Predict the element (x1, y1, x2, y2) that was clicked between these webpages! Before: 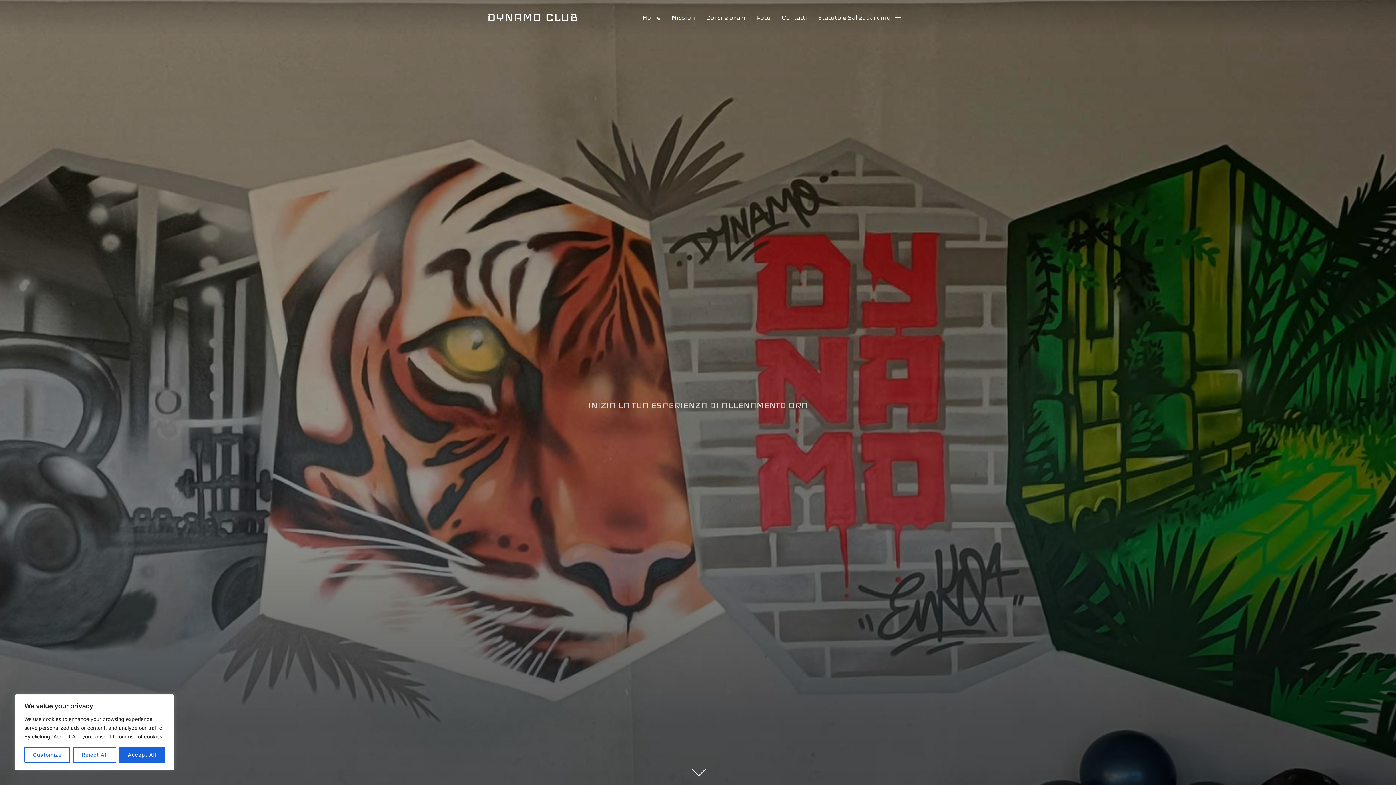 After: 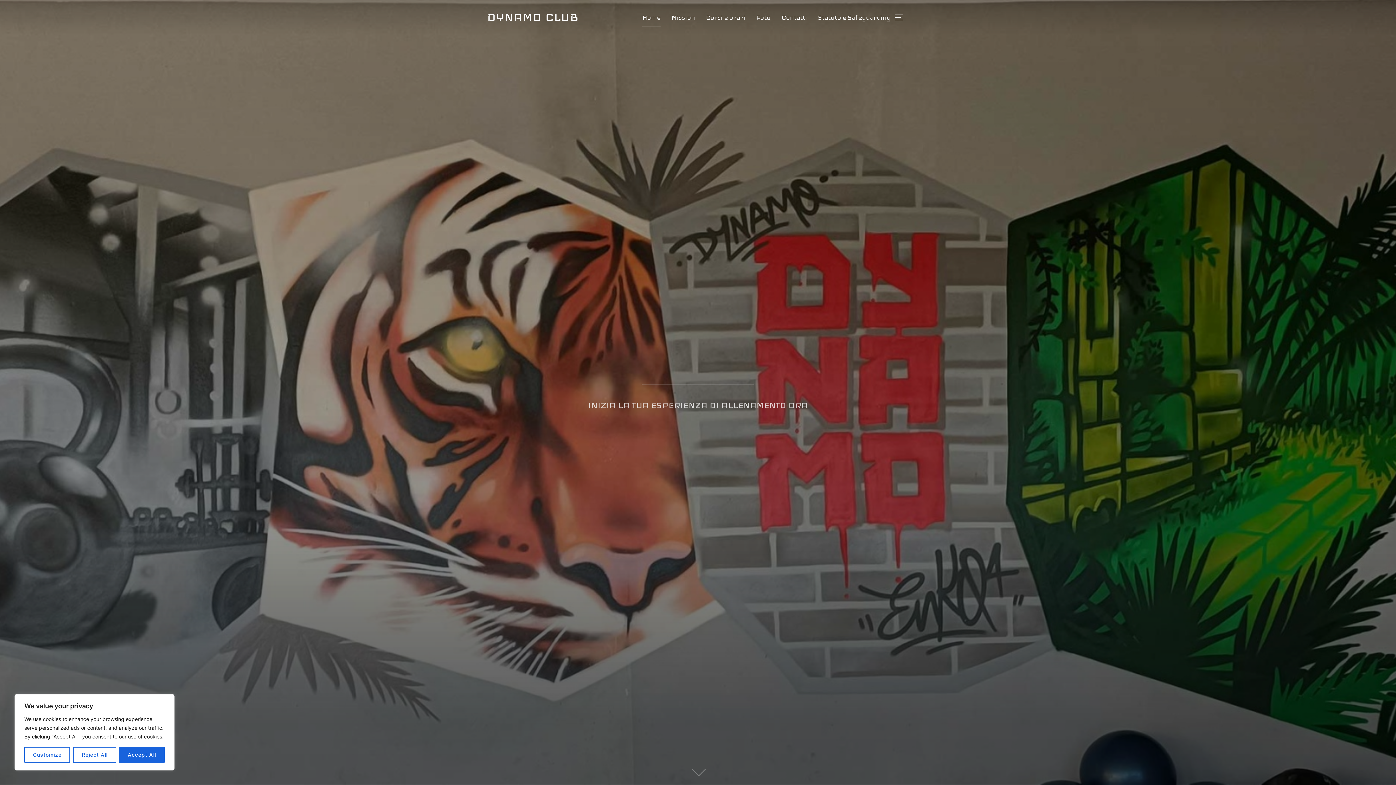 Action: label: Home bbox: (642, 8, 660, 26)